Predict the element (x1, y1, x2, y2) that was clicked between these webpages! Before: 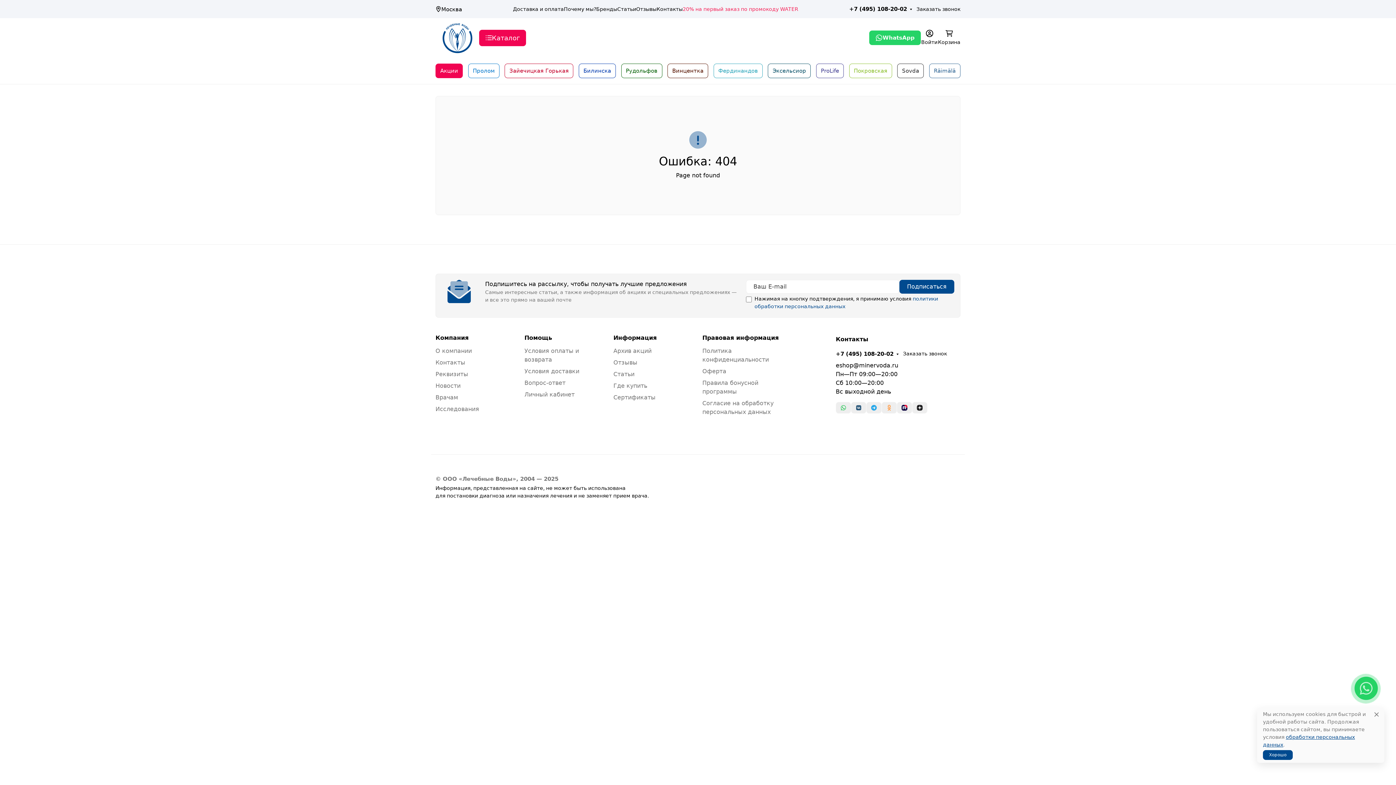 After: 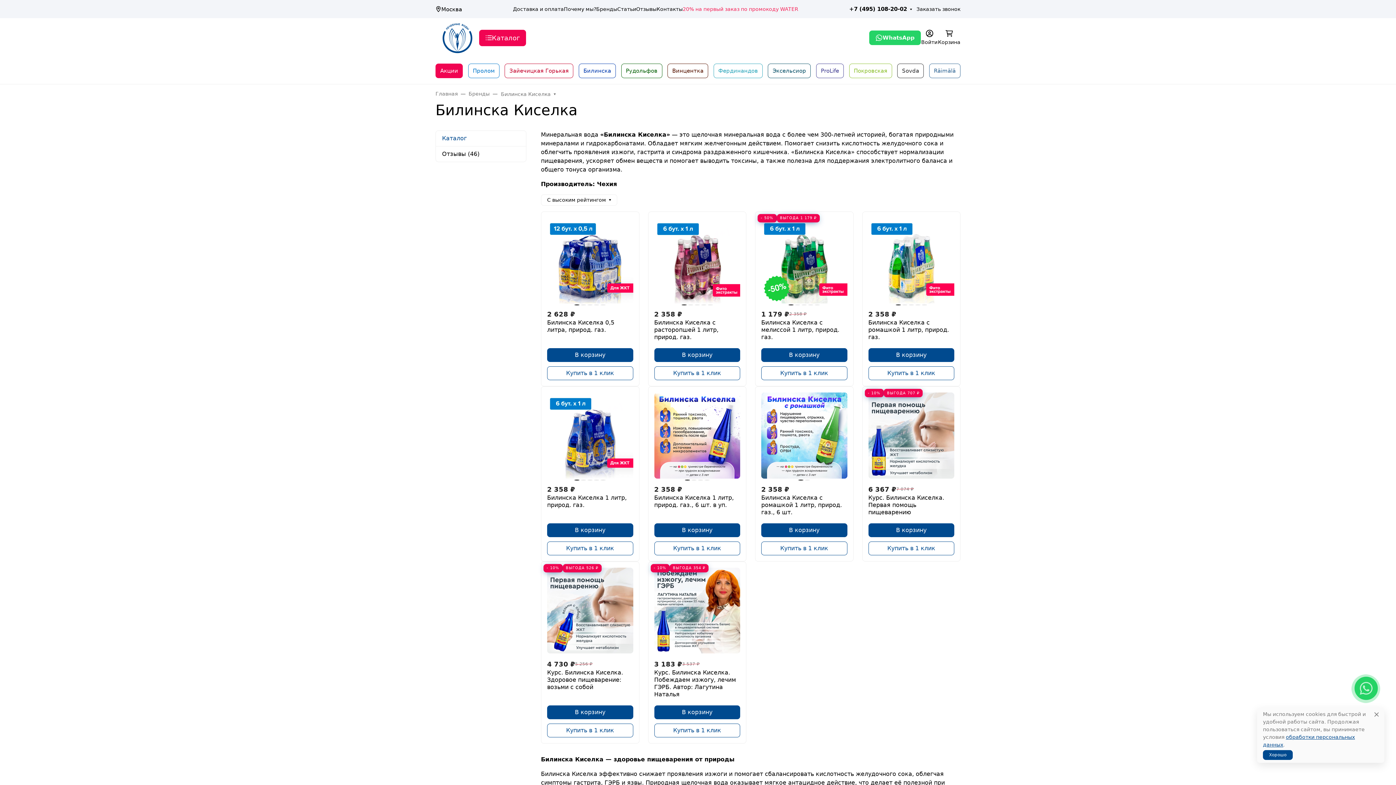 Action: label: Билинска bbox: (578, 63, 615, 78)